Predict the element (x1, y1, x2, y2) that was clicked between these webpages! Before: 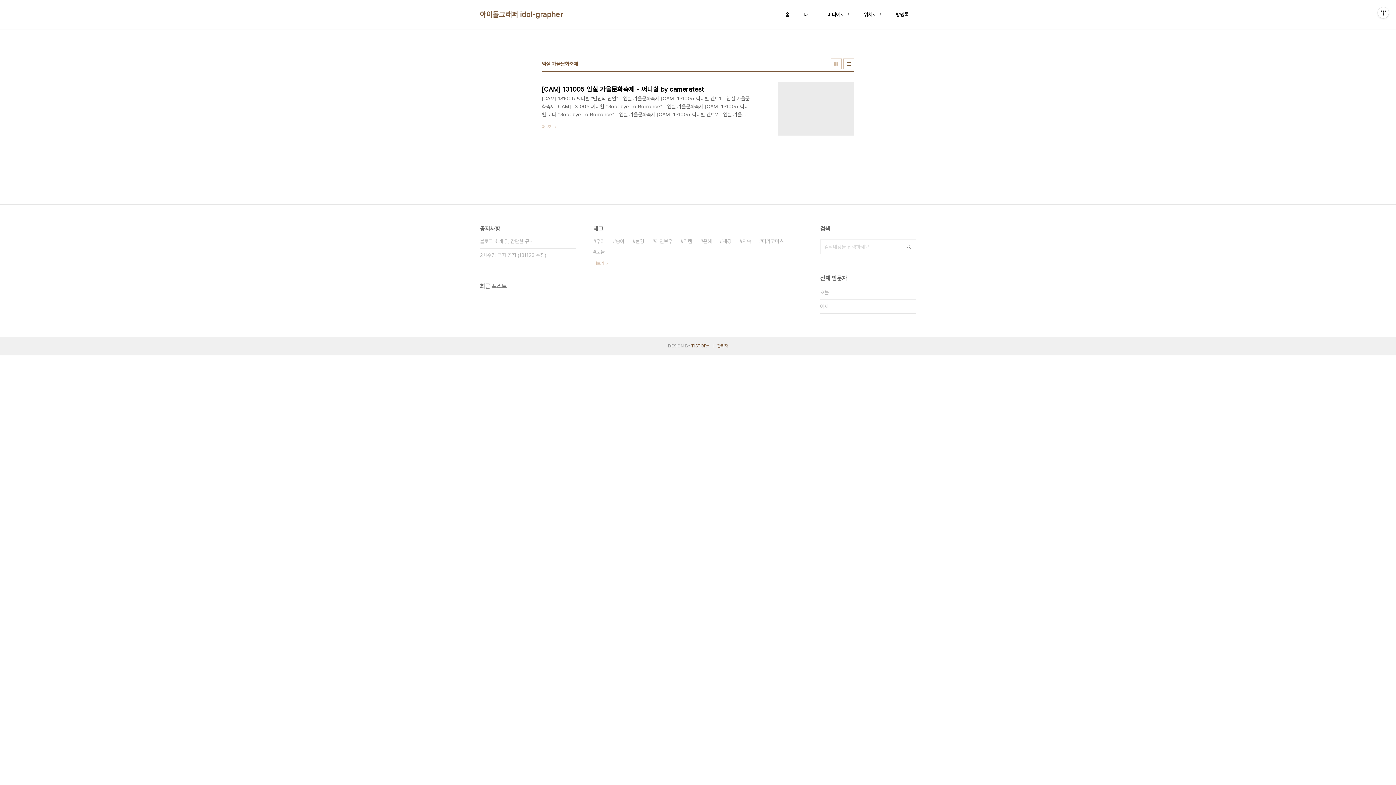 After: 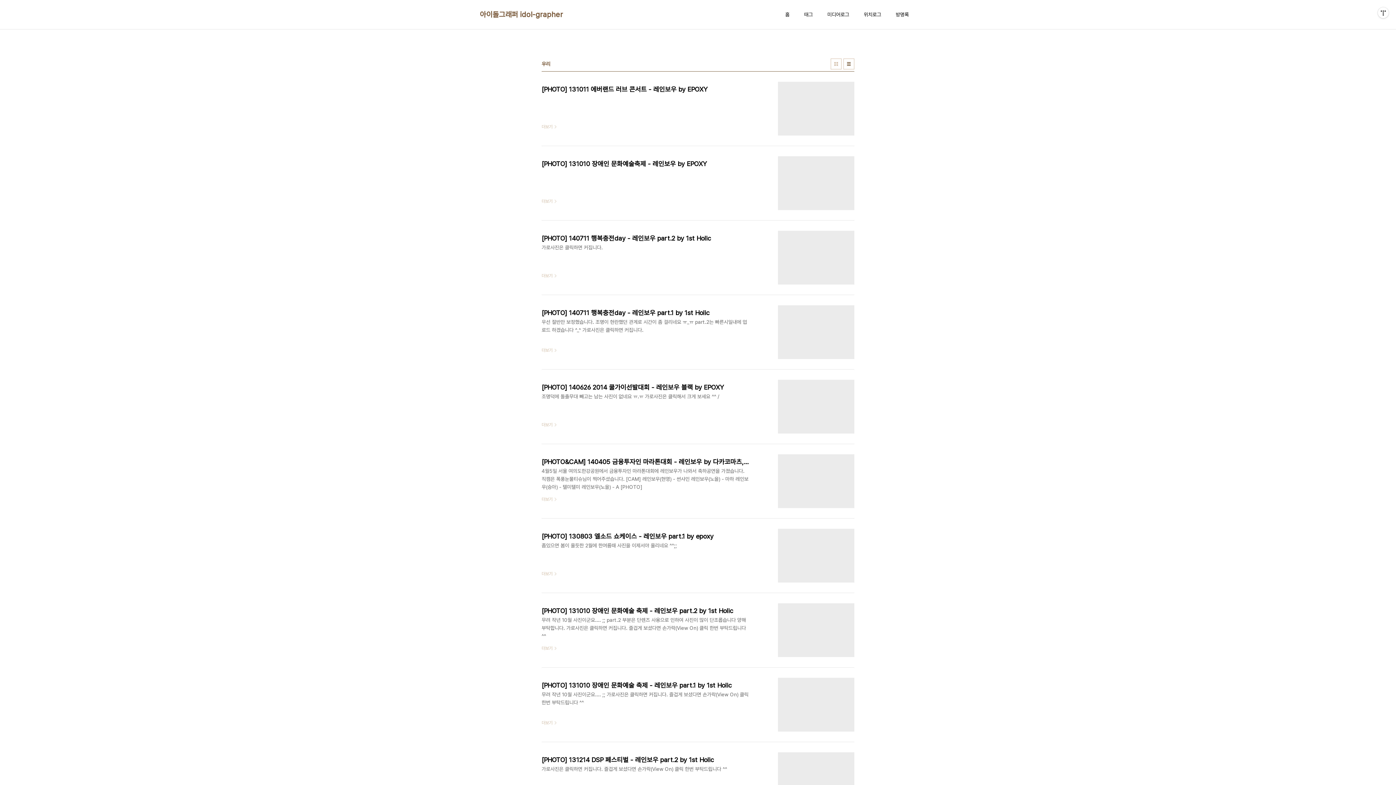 Action: label: 우리 bbox: (593, 236, 605, 246)